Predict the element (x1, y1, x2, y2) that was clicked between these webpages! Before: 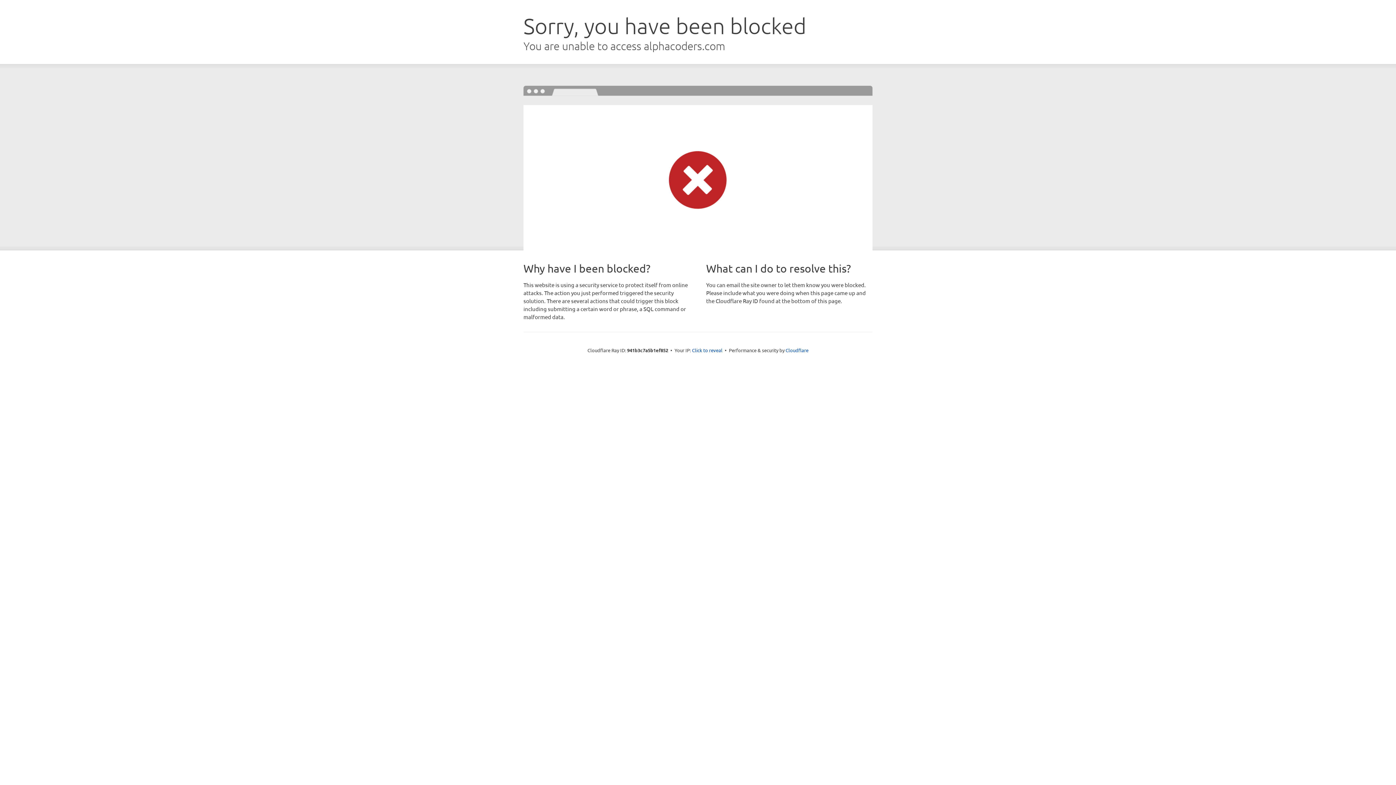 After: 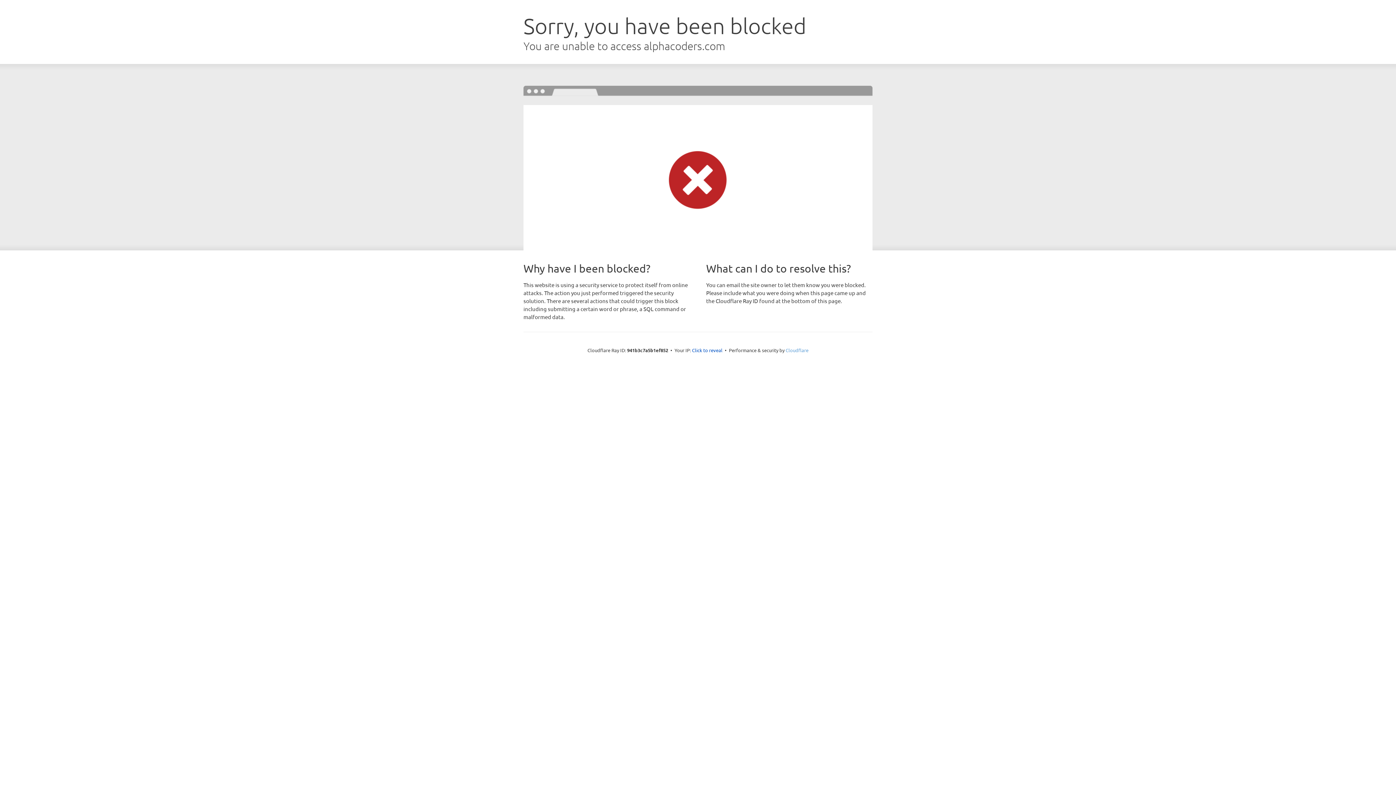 Action: label: Cloudflare bbox: (785, 347, 808, 353)